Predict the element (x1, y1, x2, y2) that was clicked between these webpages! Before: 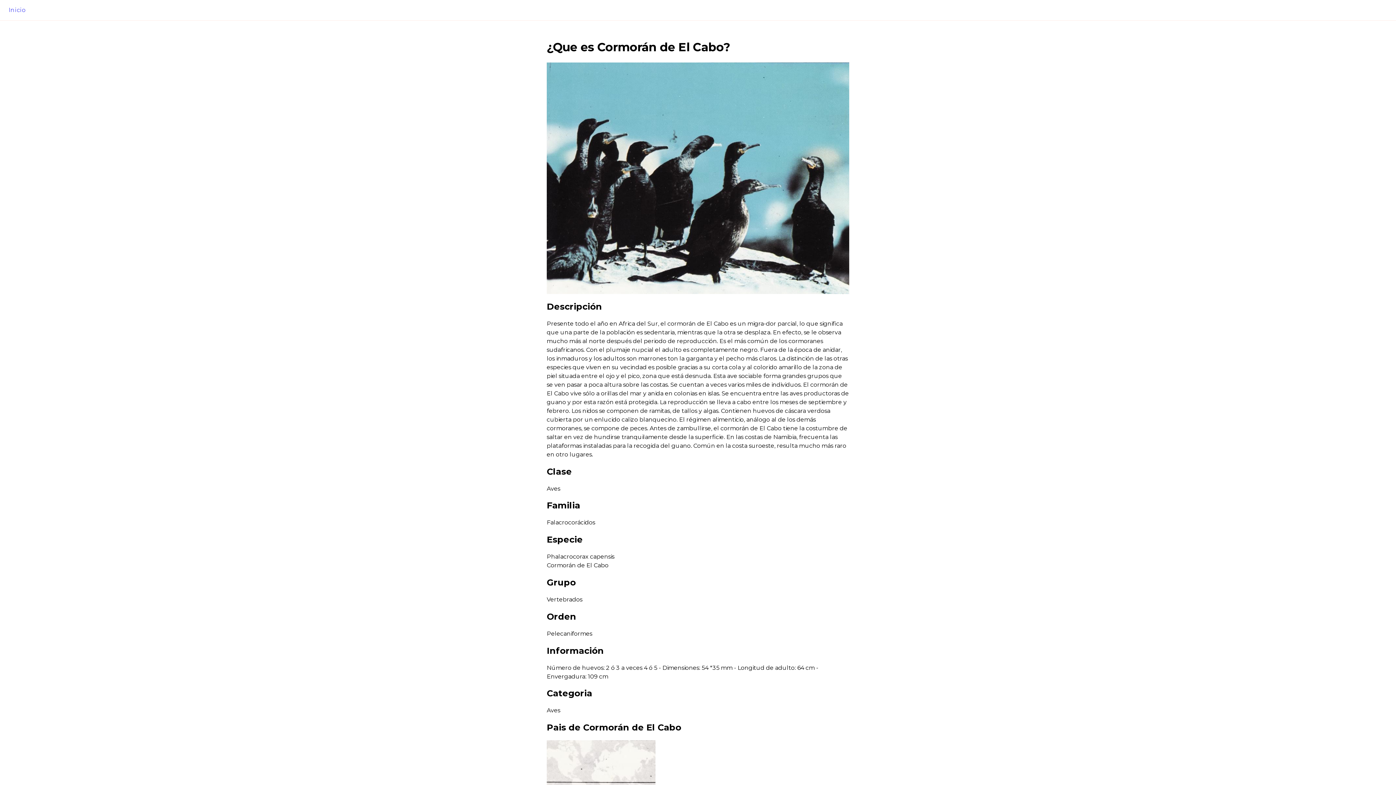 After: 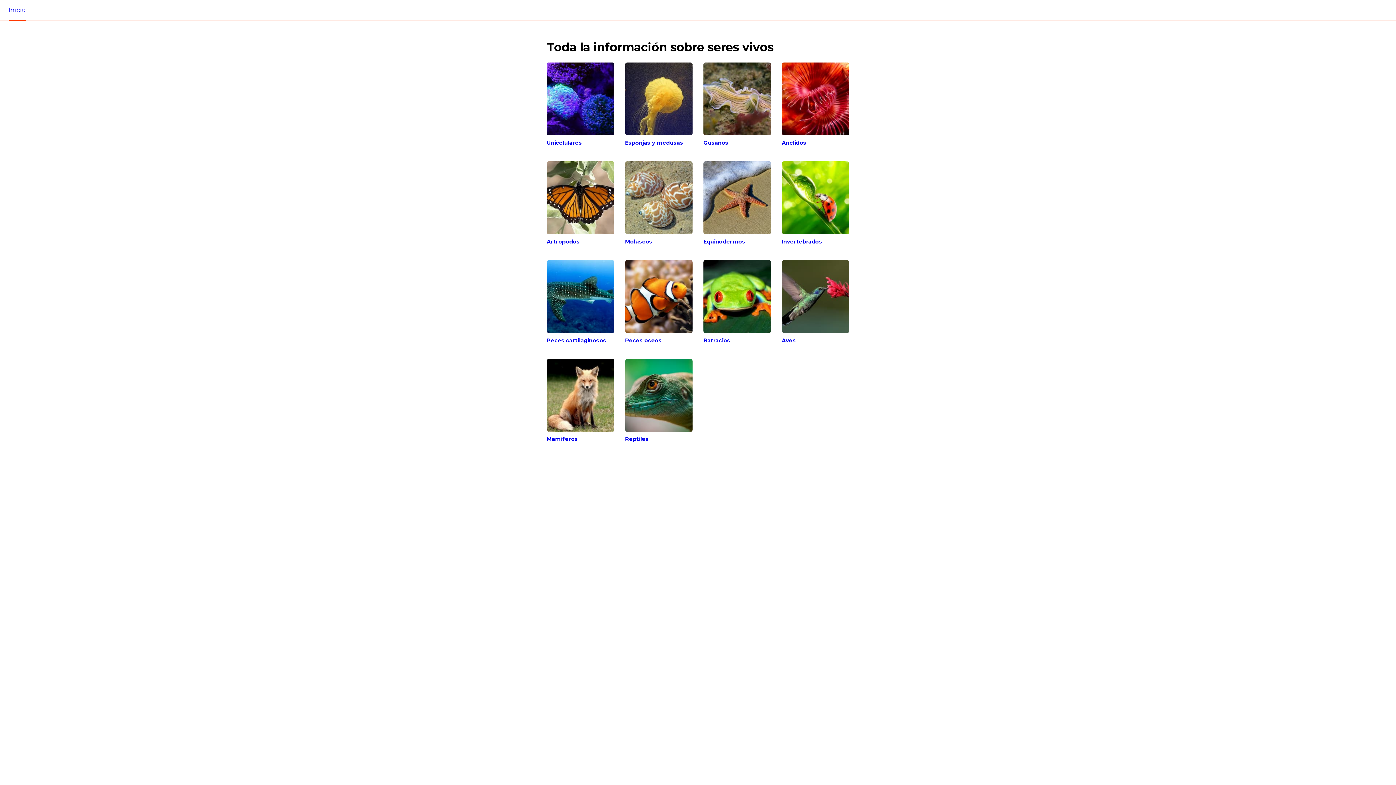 Action: label: Inicio bbox: (5, 0, 28, 20)